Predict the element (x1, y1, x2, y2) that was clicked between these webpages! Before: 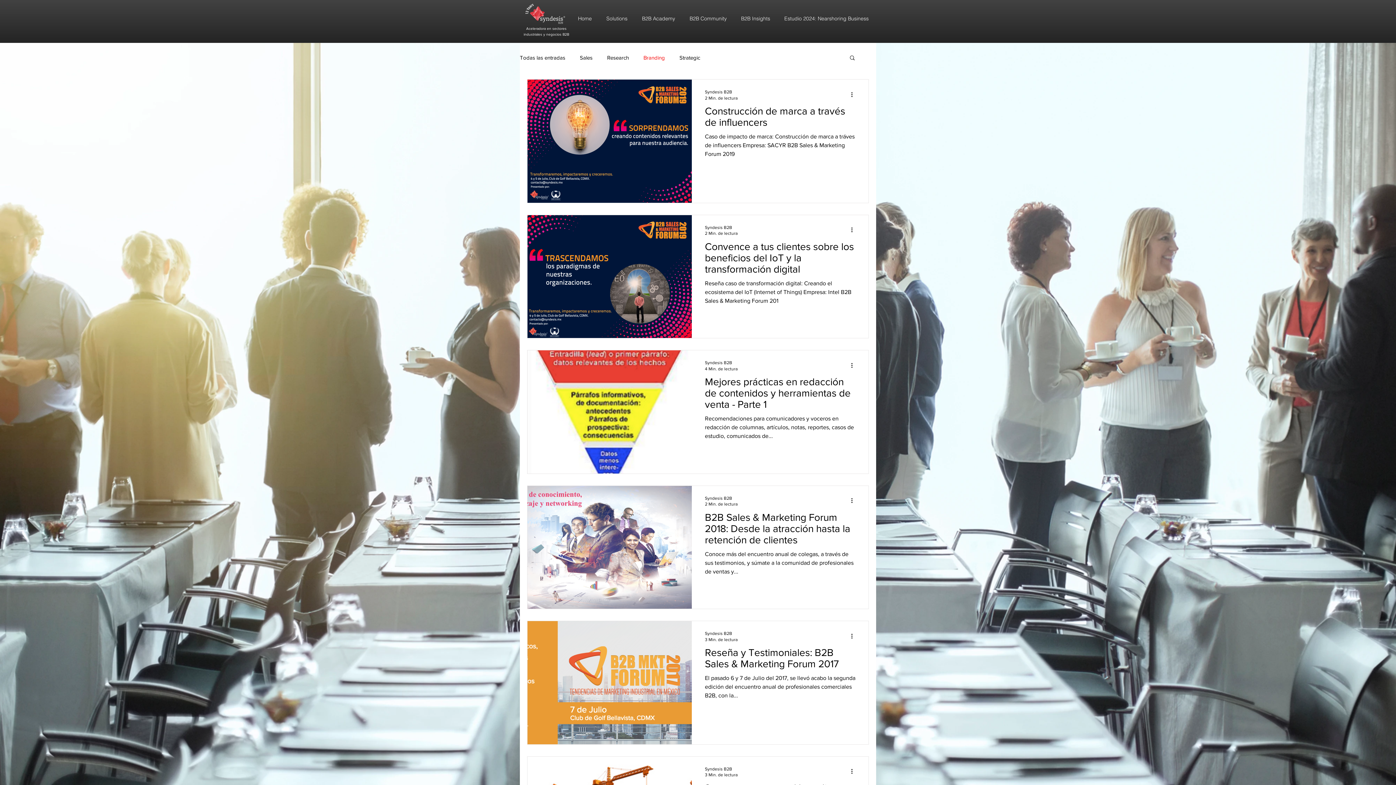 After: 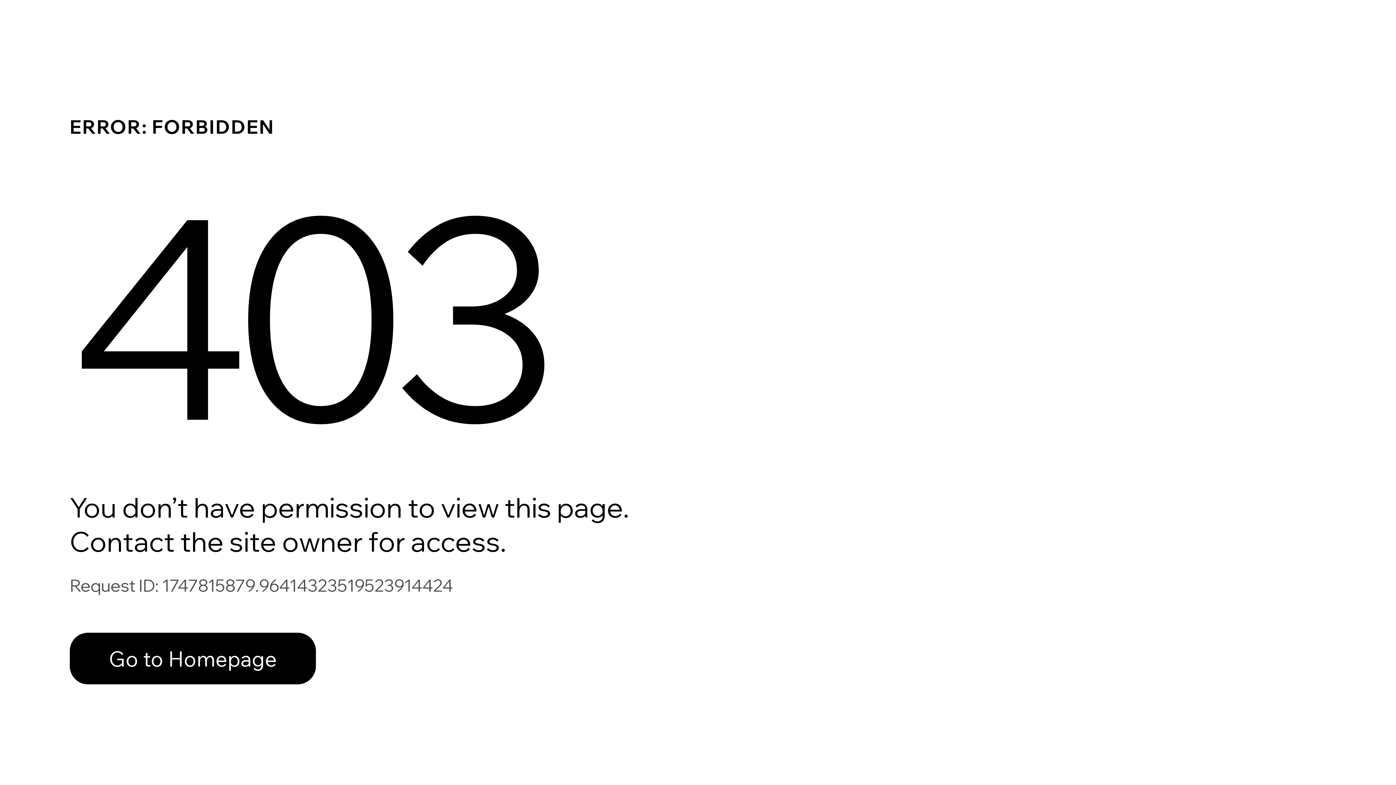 Action: bbox: (705, 359, 737, 366) label: Syndesis B2B